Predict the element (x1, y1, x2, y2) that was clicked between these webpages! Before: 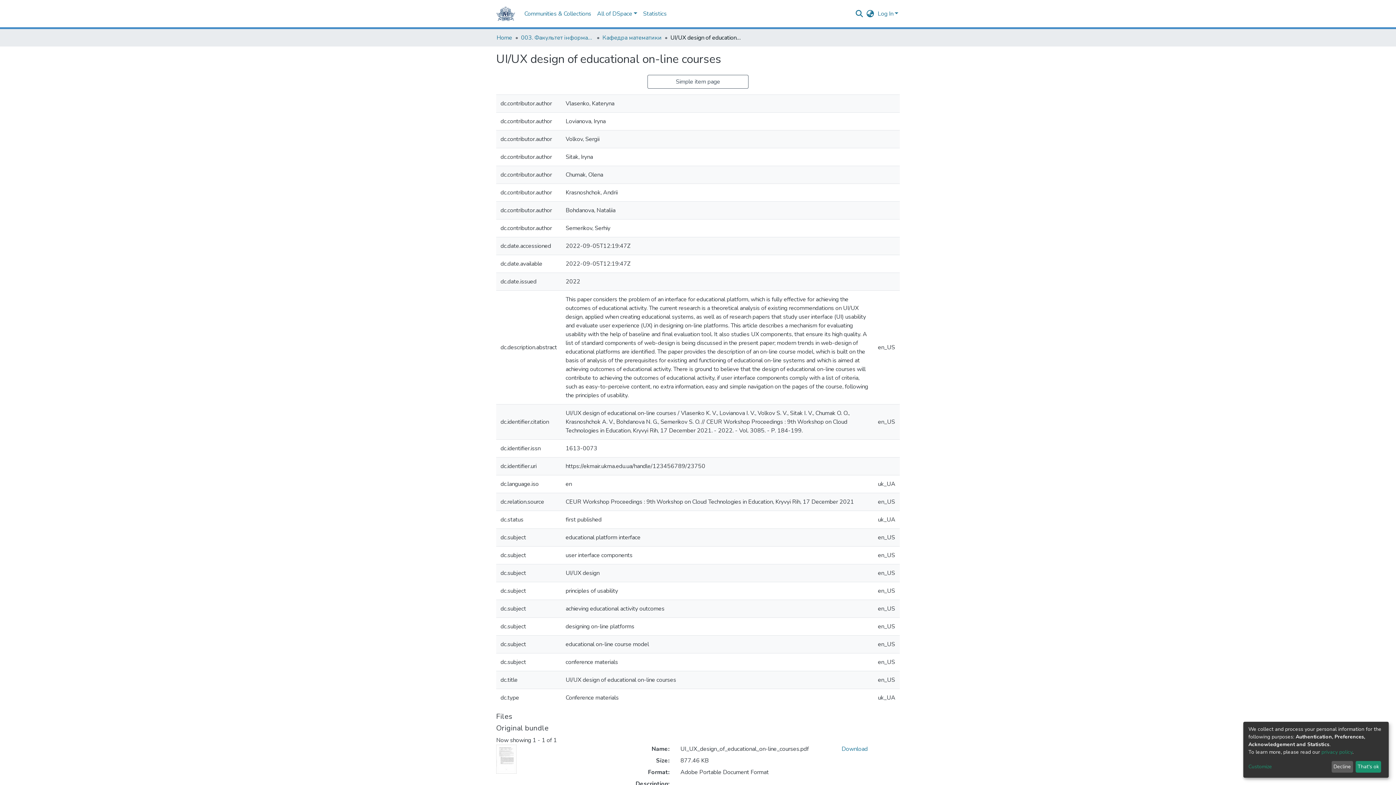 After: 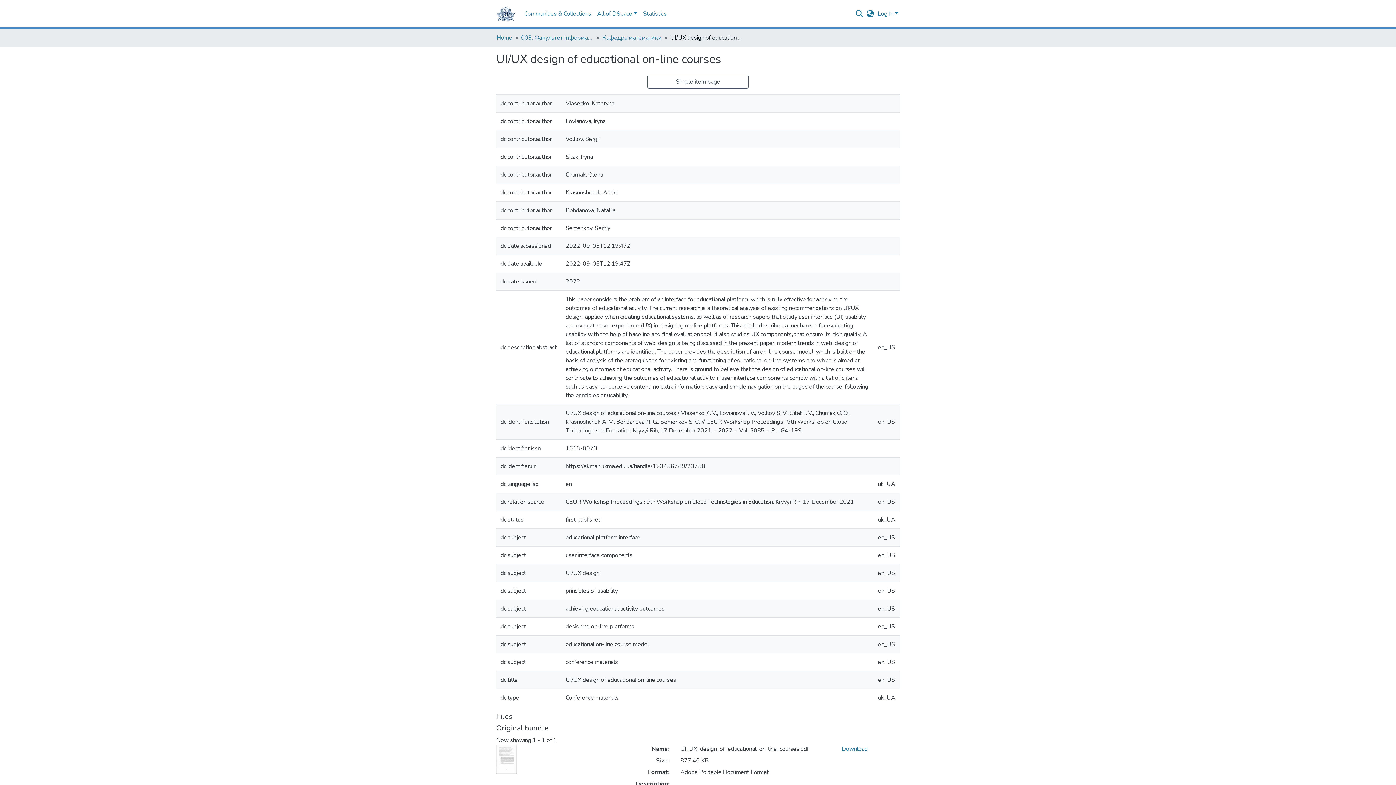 Action: label: Decline bbox: (1331, 761, 1353, 773)